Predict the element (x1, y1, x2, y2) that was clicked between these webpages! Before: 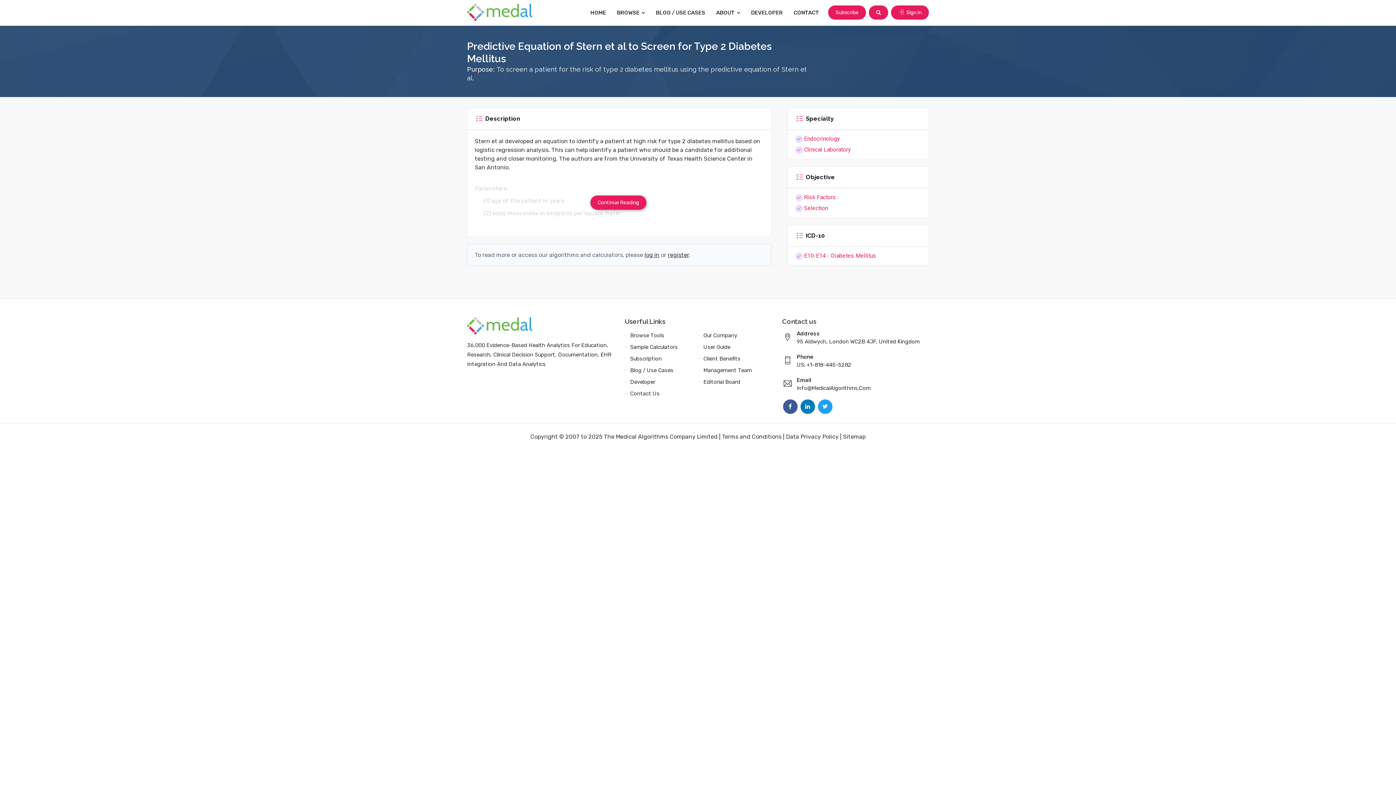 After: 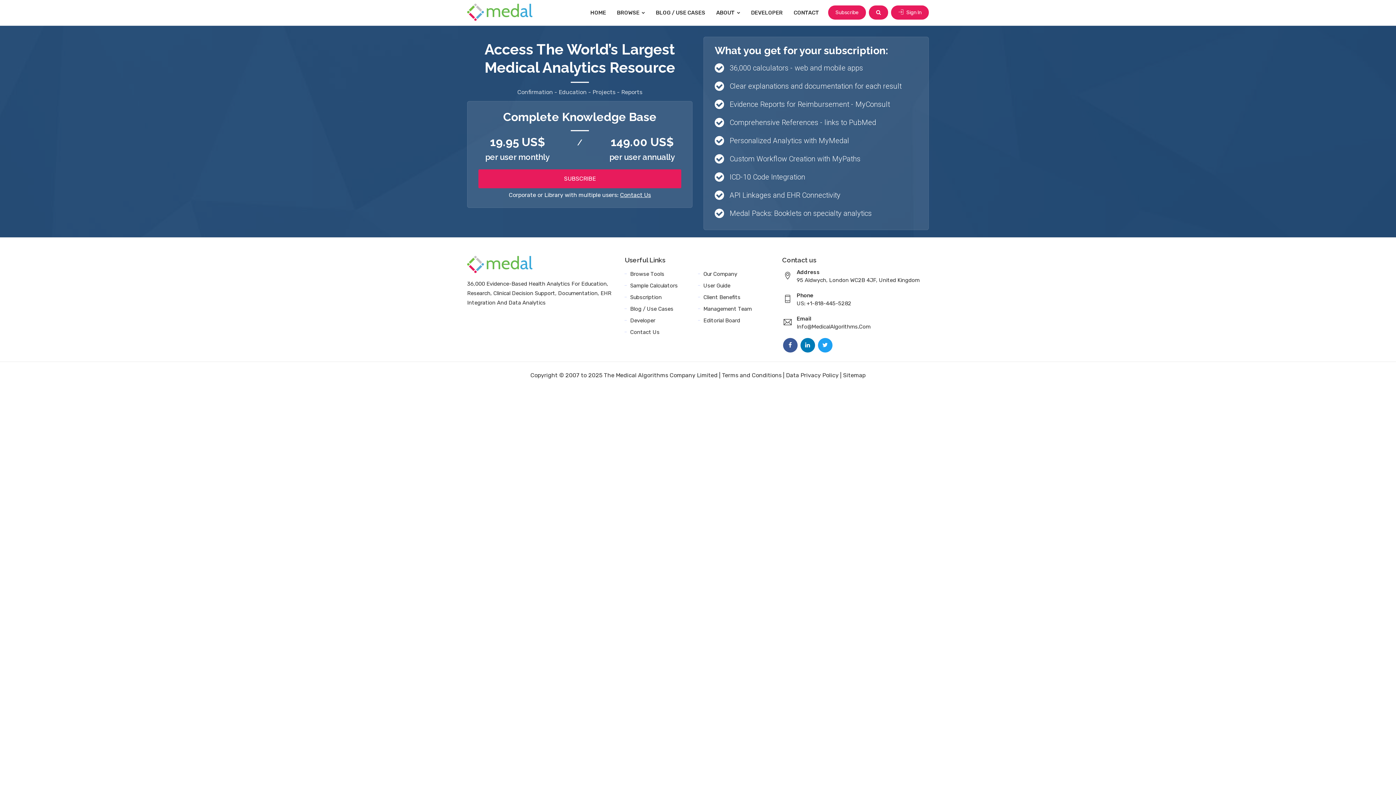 Action: bbox: (828, 5, 866, 19) label: Subscribe